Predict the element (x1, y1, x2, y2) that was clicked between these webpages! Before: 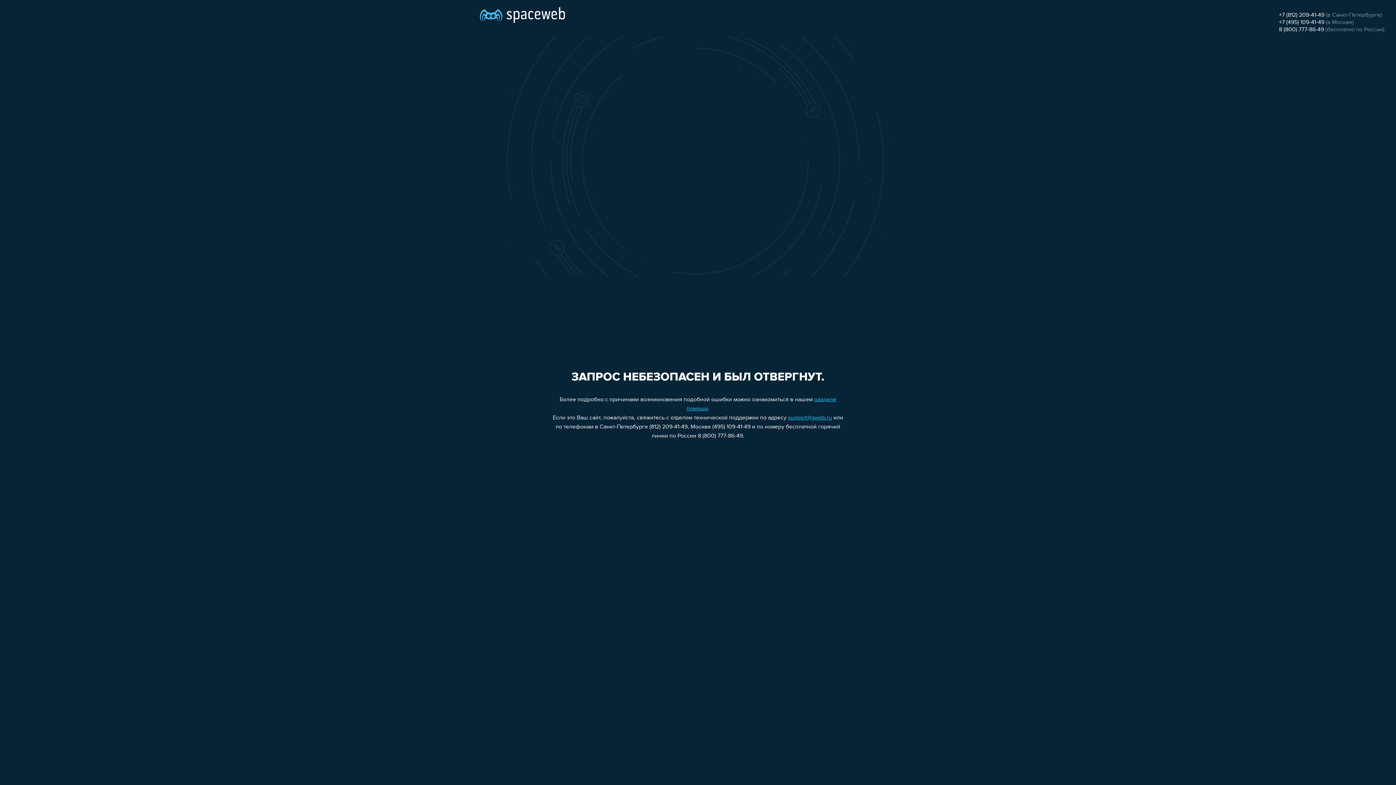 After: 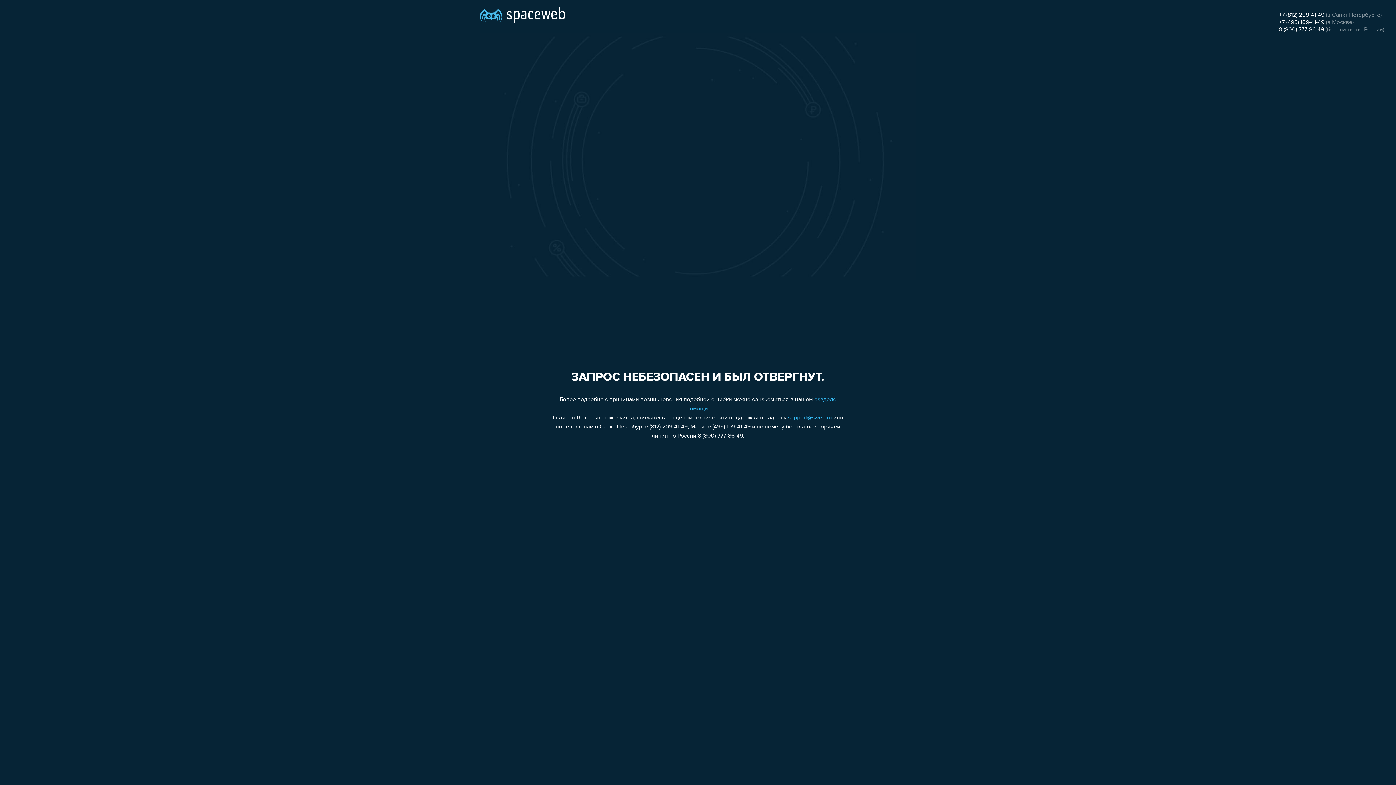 Action: label: 8 (800) 777-86-49 bbox: (1279, 26, 1324, 32)